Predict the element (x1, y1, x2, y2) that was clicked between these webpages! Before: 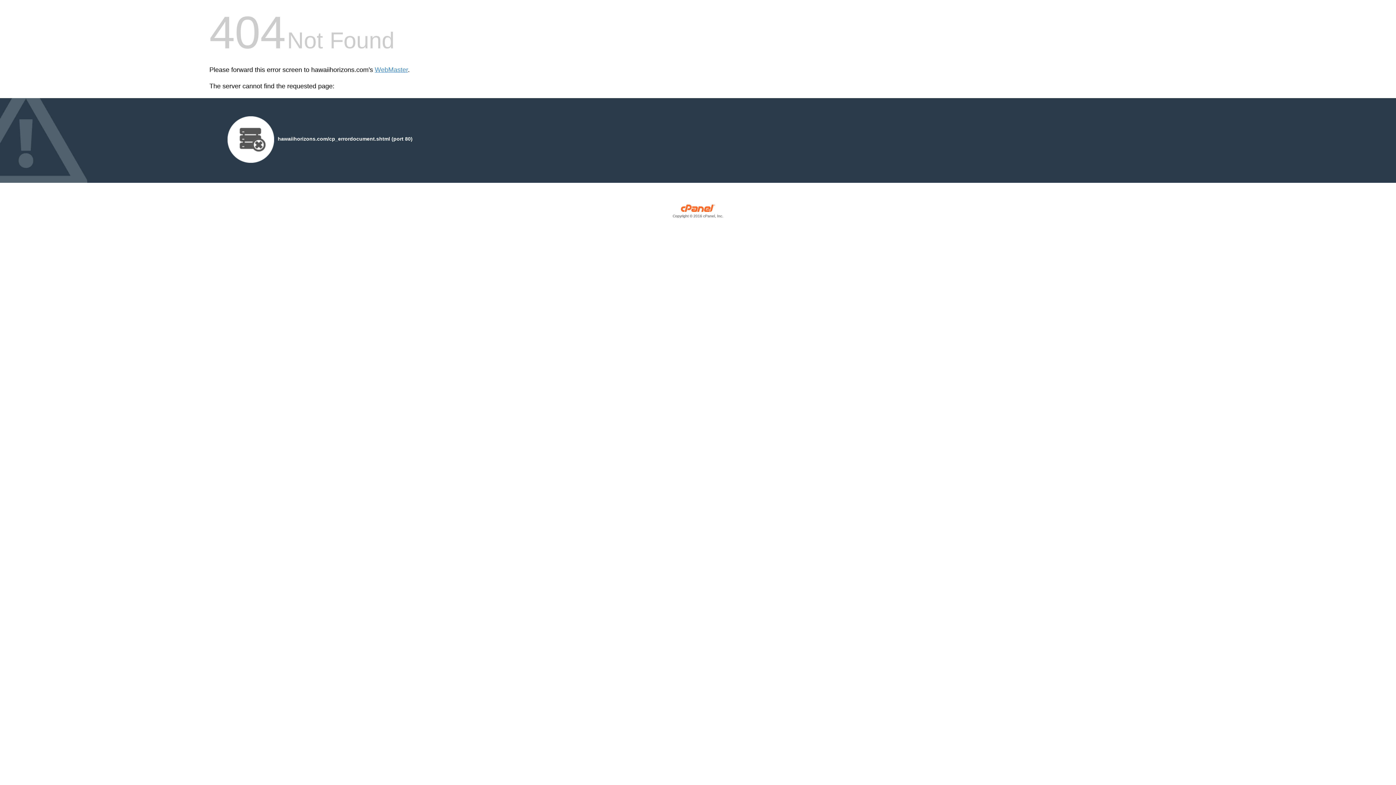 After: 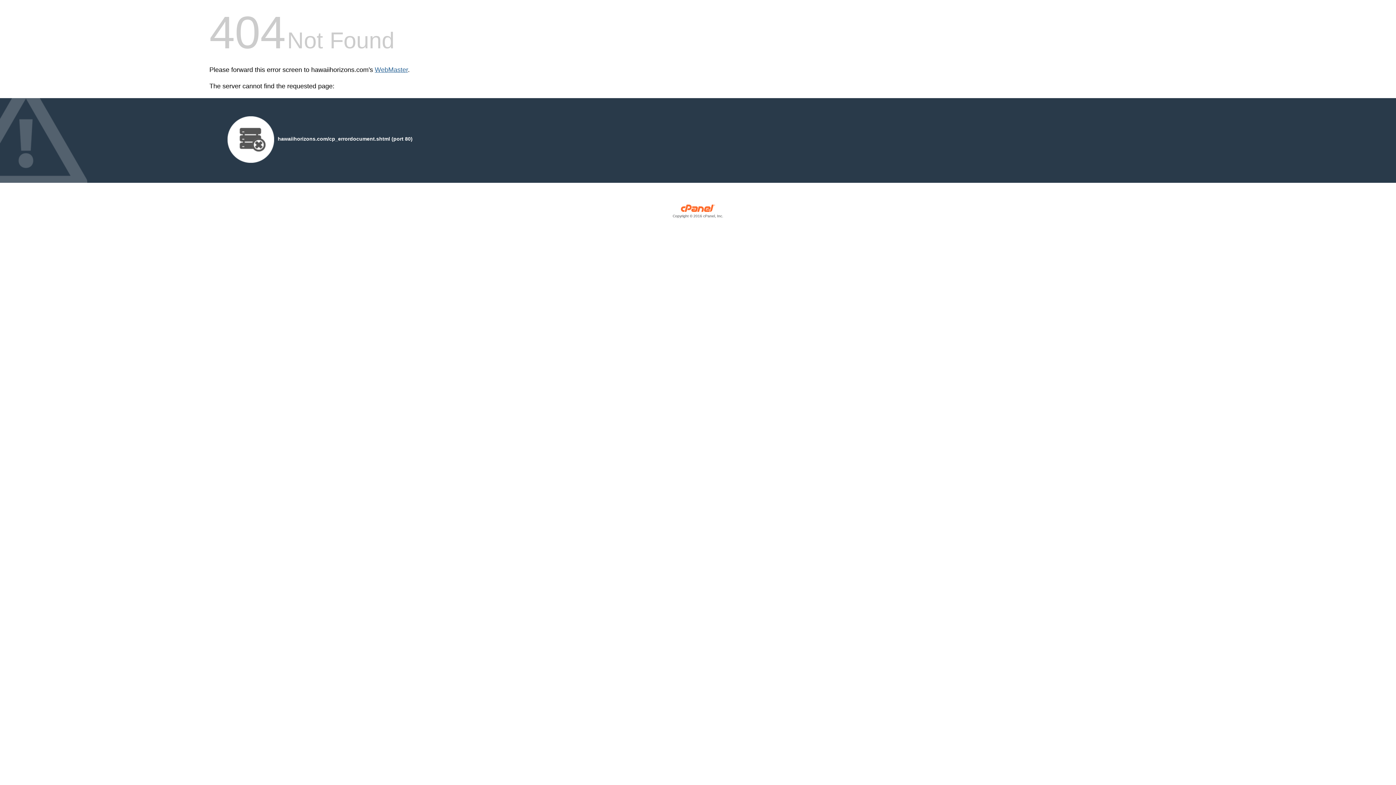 Action: label: WebMaster bbox: (374, 66, 408, 73)